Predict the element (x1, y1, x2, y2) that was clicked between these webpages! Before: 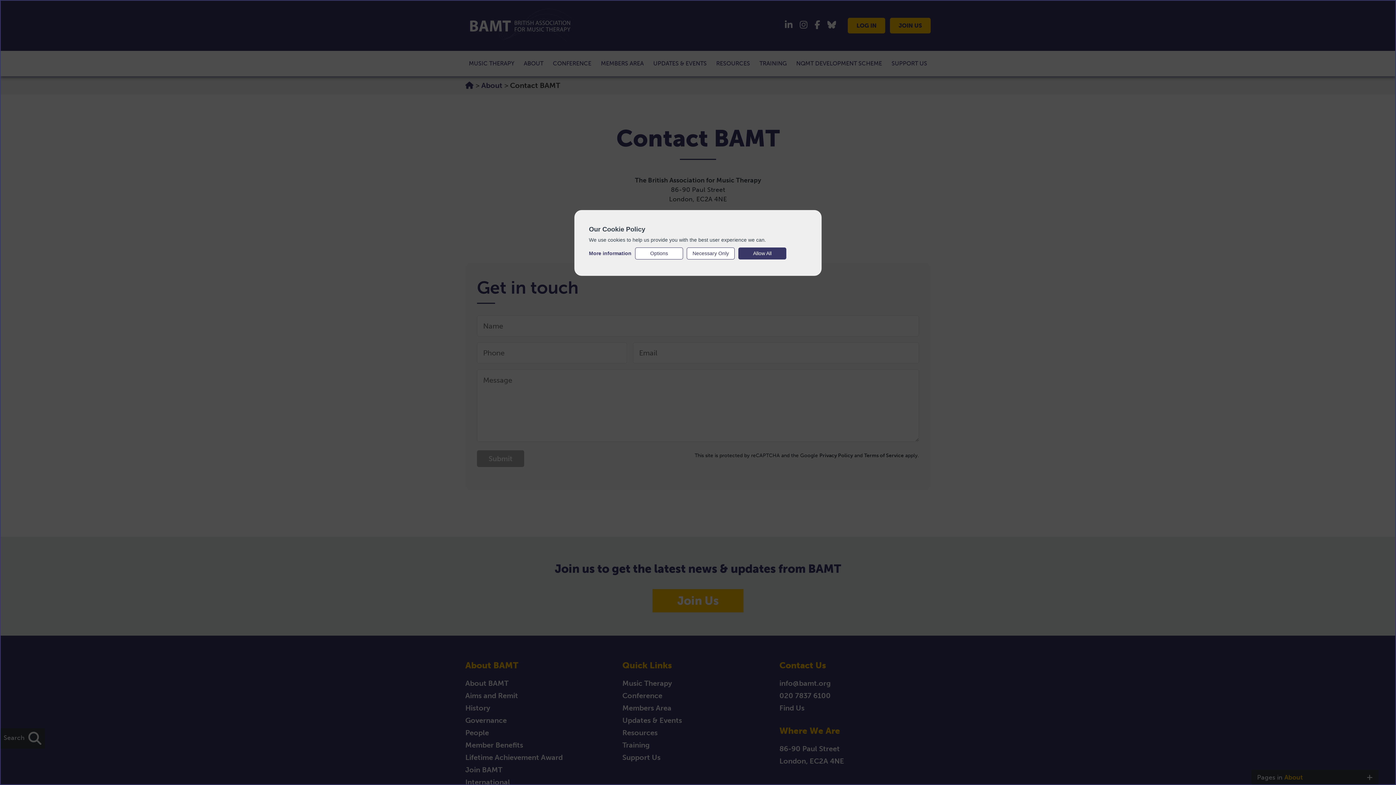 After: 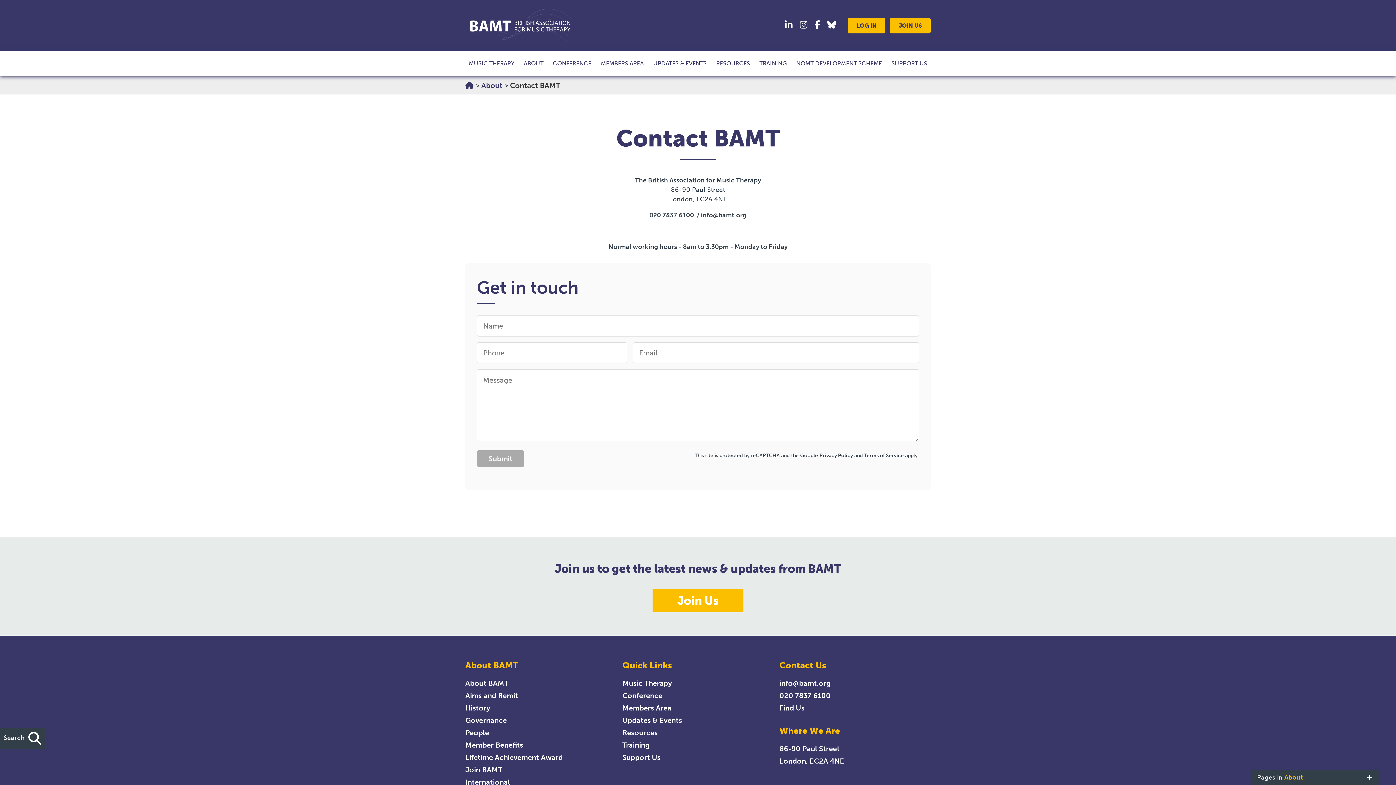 Action: label: Allow All bbox: (738, 247, 786, 259)